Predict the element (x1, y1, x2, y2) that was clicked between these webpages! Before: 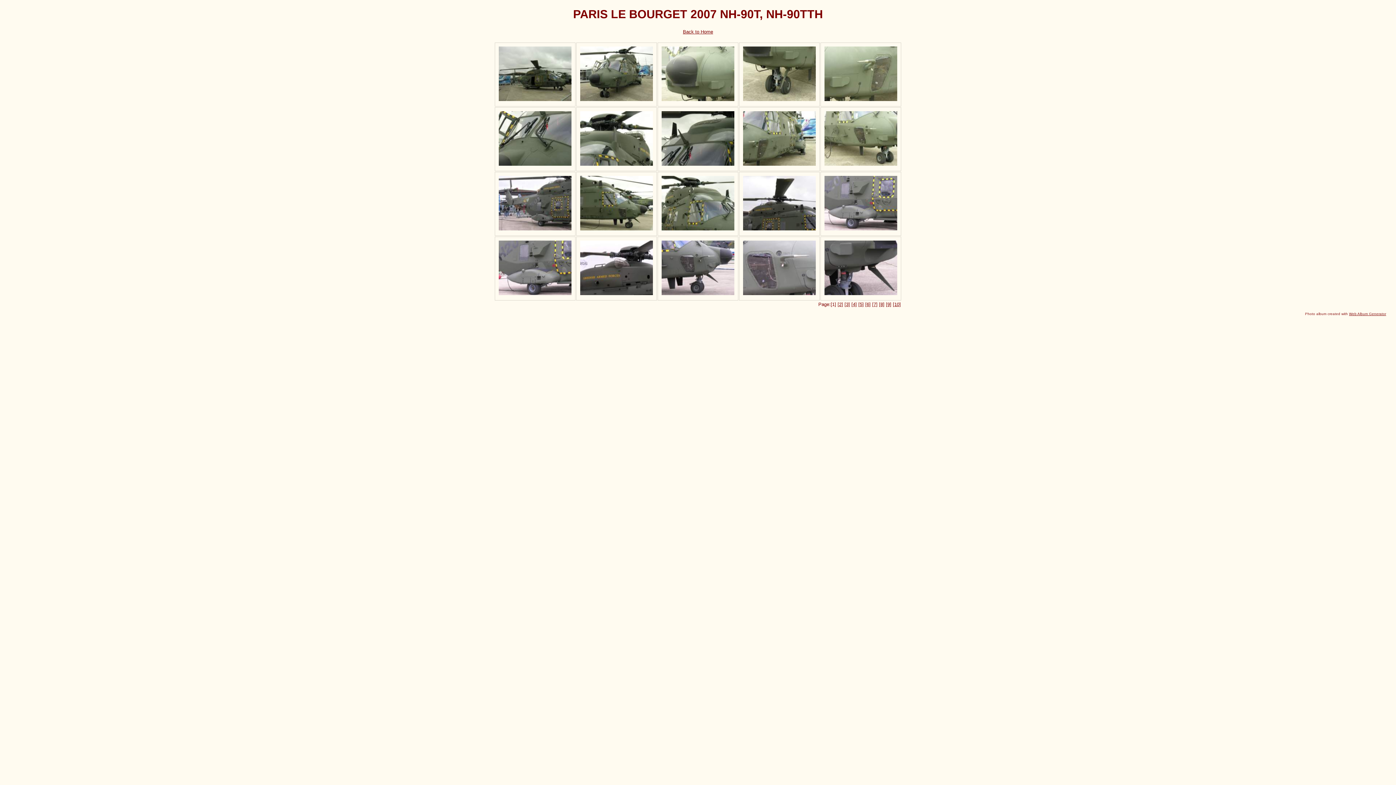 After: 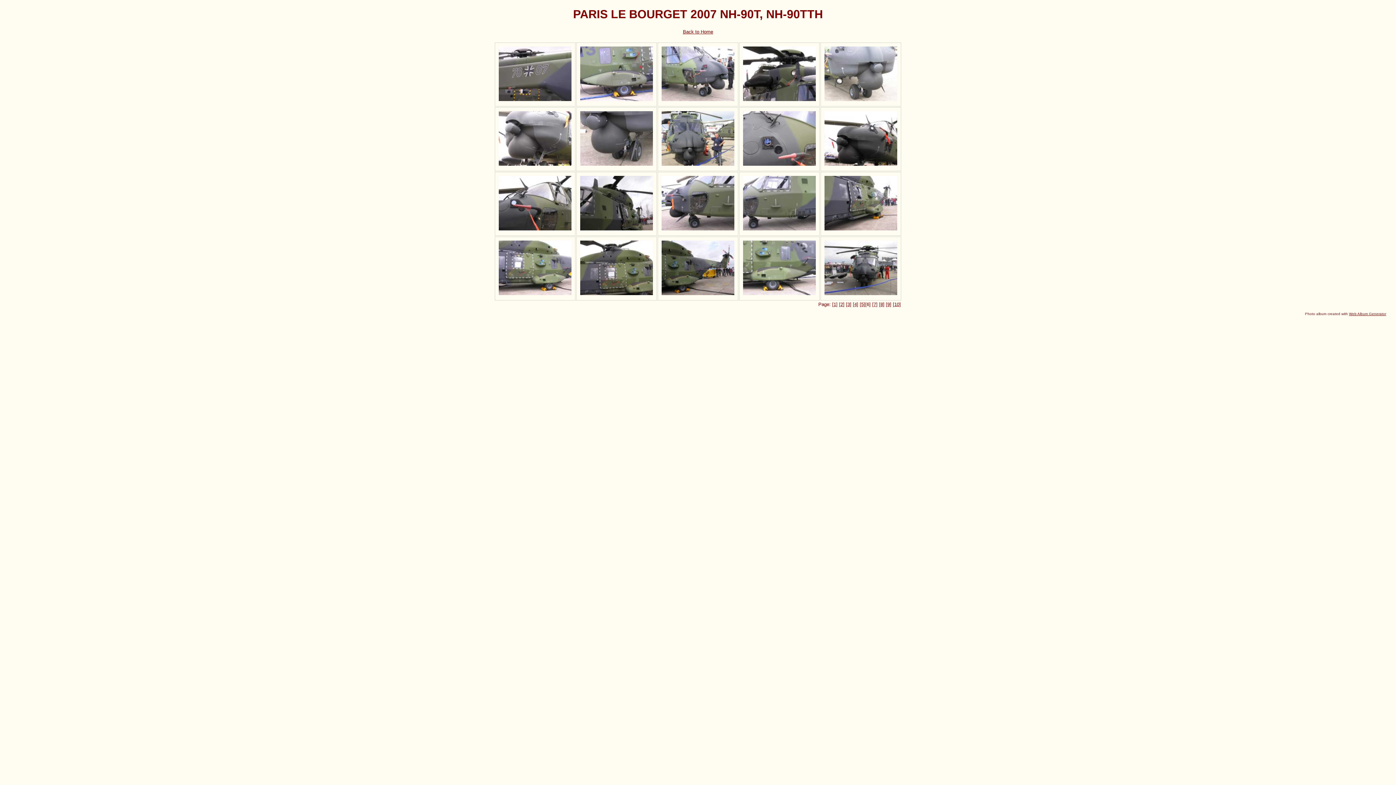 Action: label: [6] bbox: (865, 301, 870, 307)